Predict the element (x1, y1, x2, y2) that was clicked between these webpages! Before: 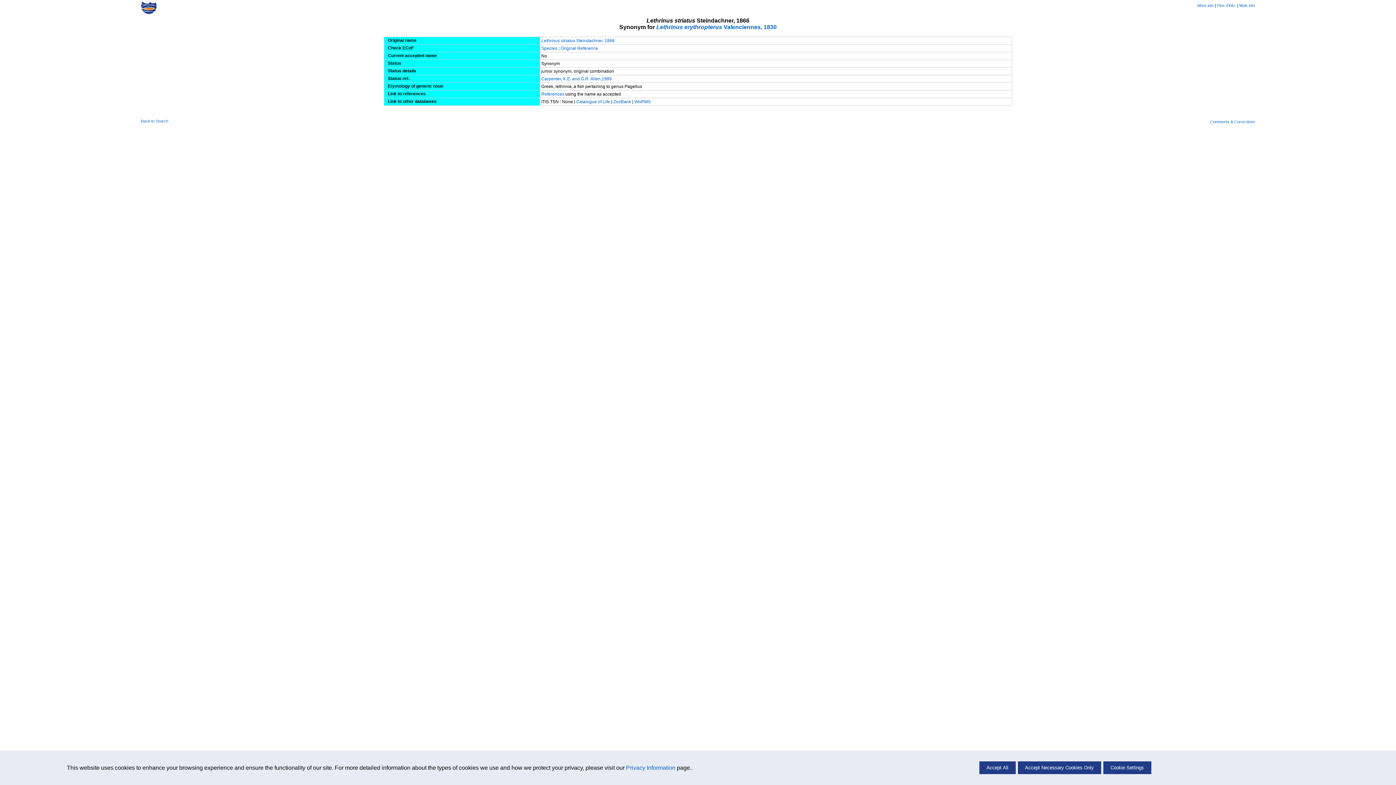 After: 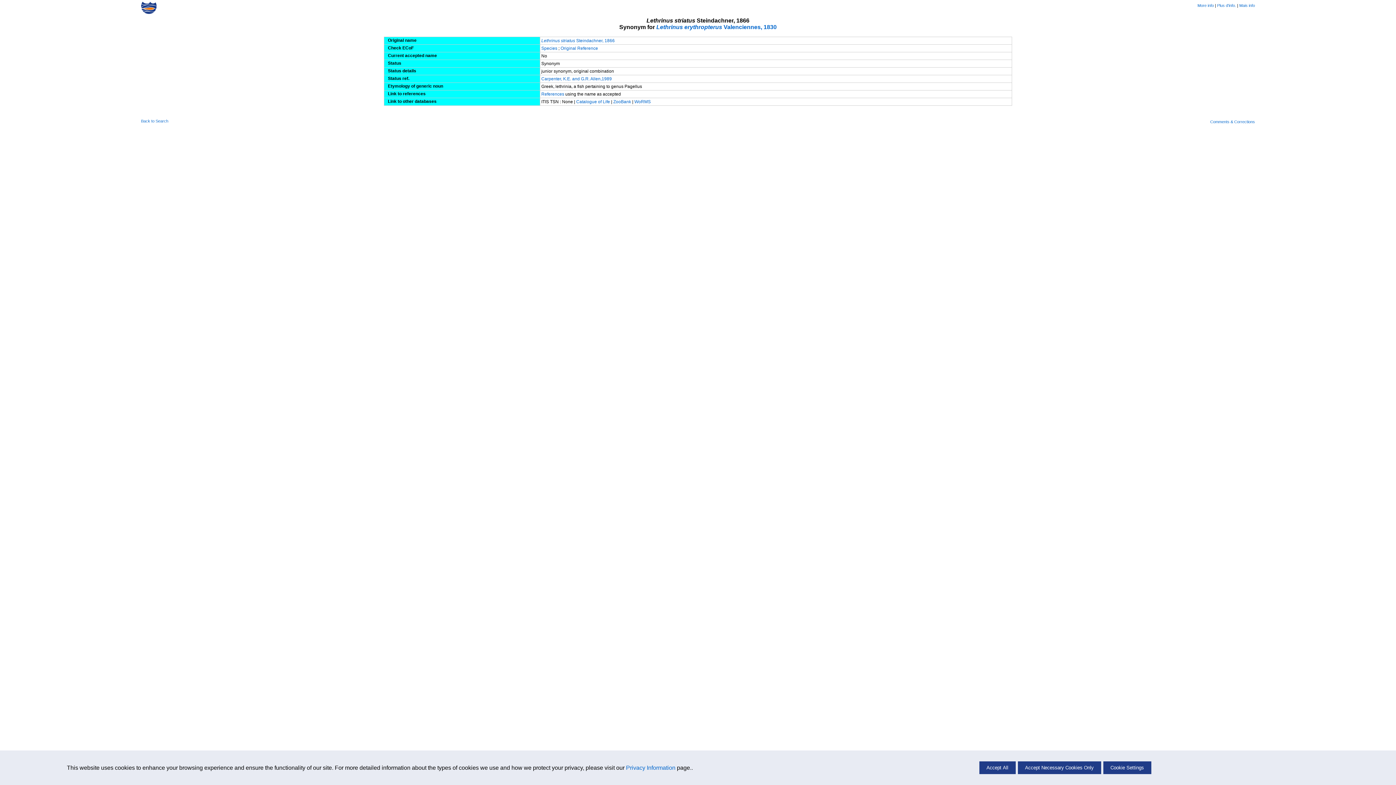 Action: bbox: (541, 38, 614, 43) label: Lethrinus striatus Steindachner, 1866